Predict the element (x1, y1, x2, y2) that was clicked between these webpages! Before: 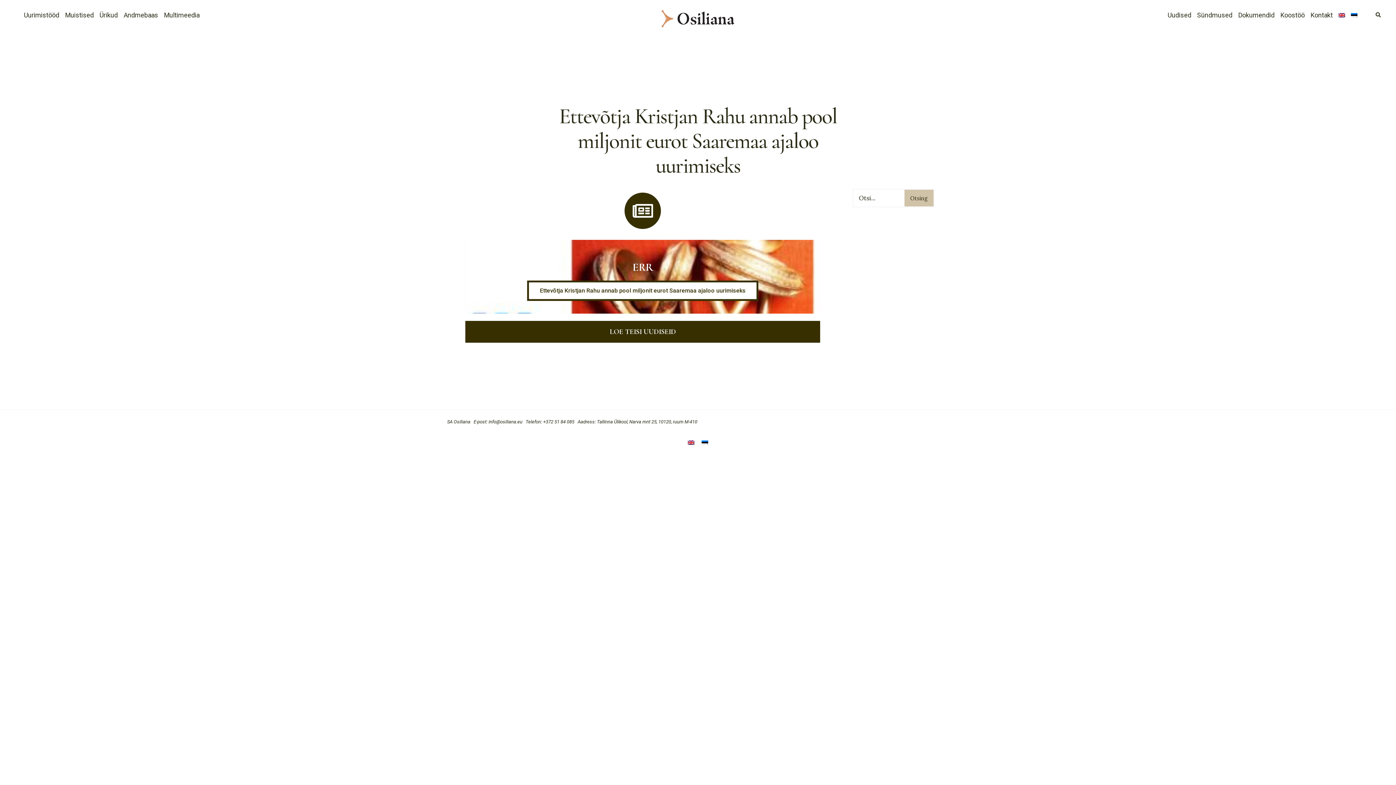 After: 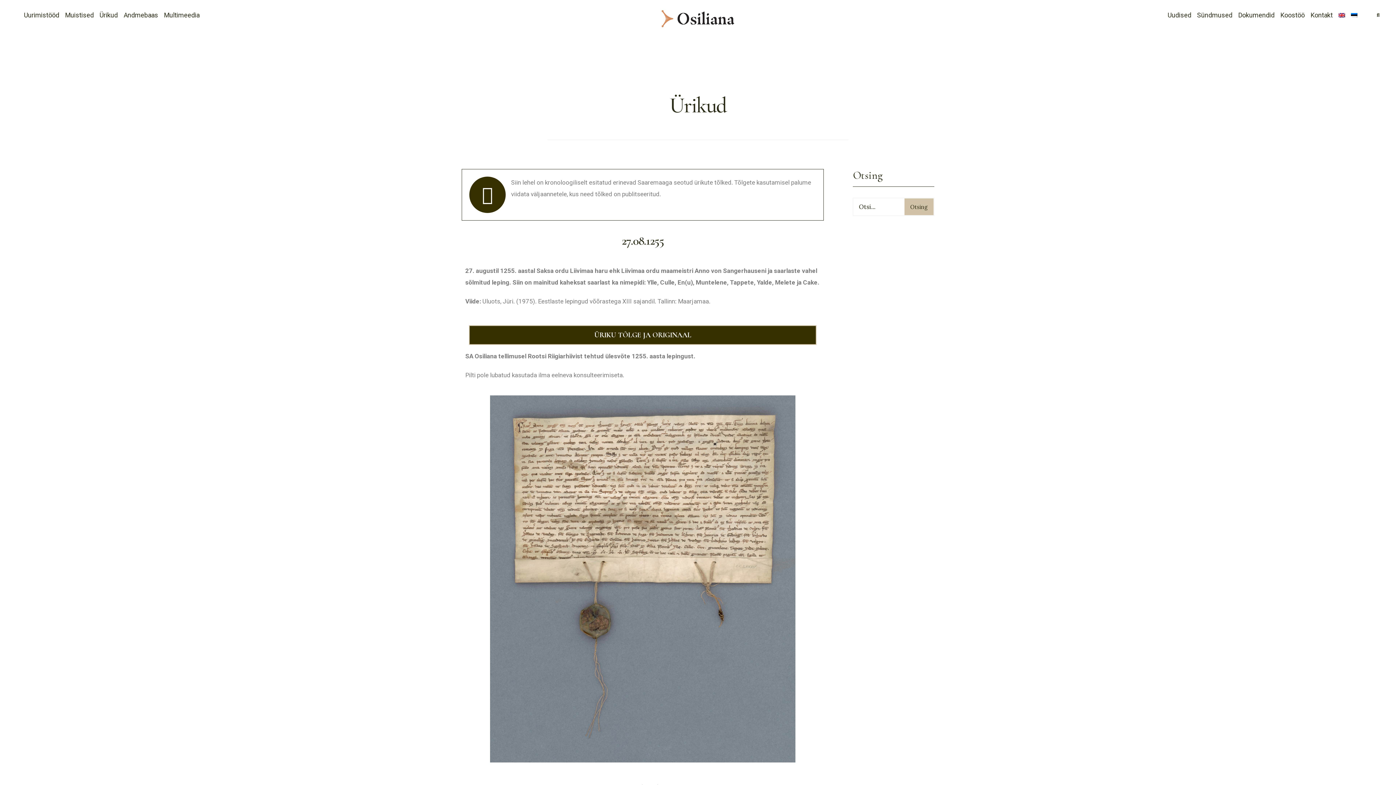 Action: bbox: (97, 8, 120, 21) label: Ürikud